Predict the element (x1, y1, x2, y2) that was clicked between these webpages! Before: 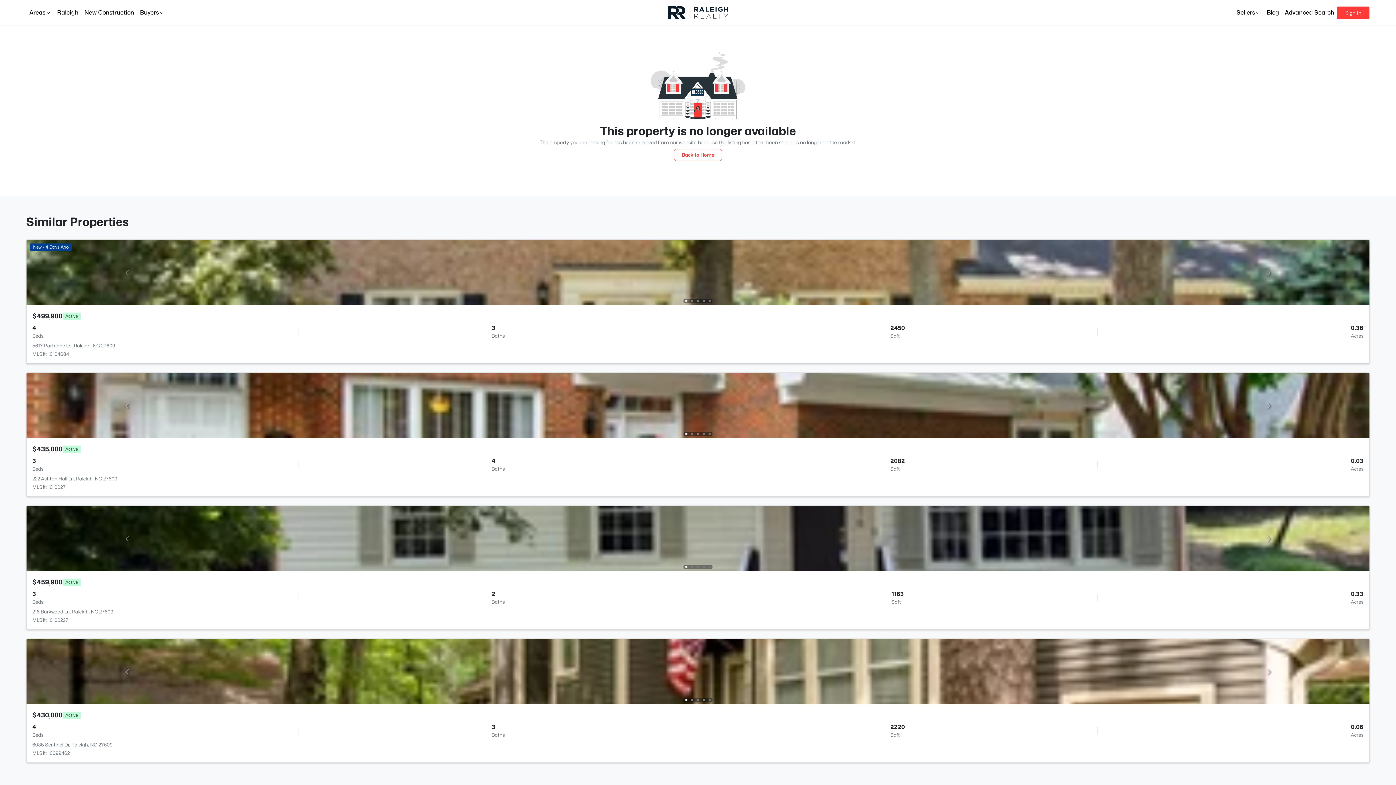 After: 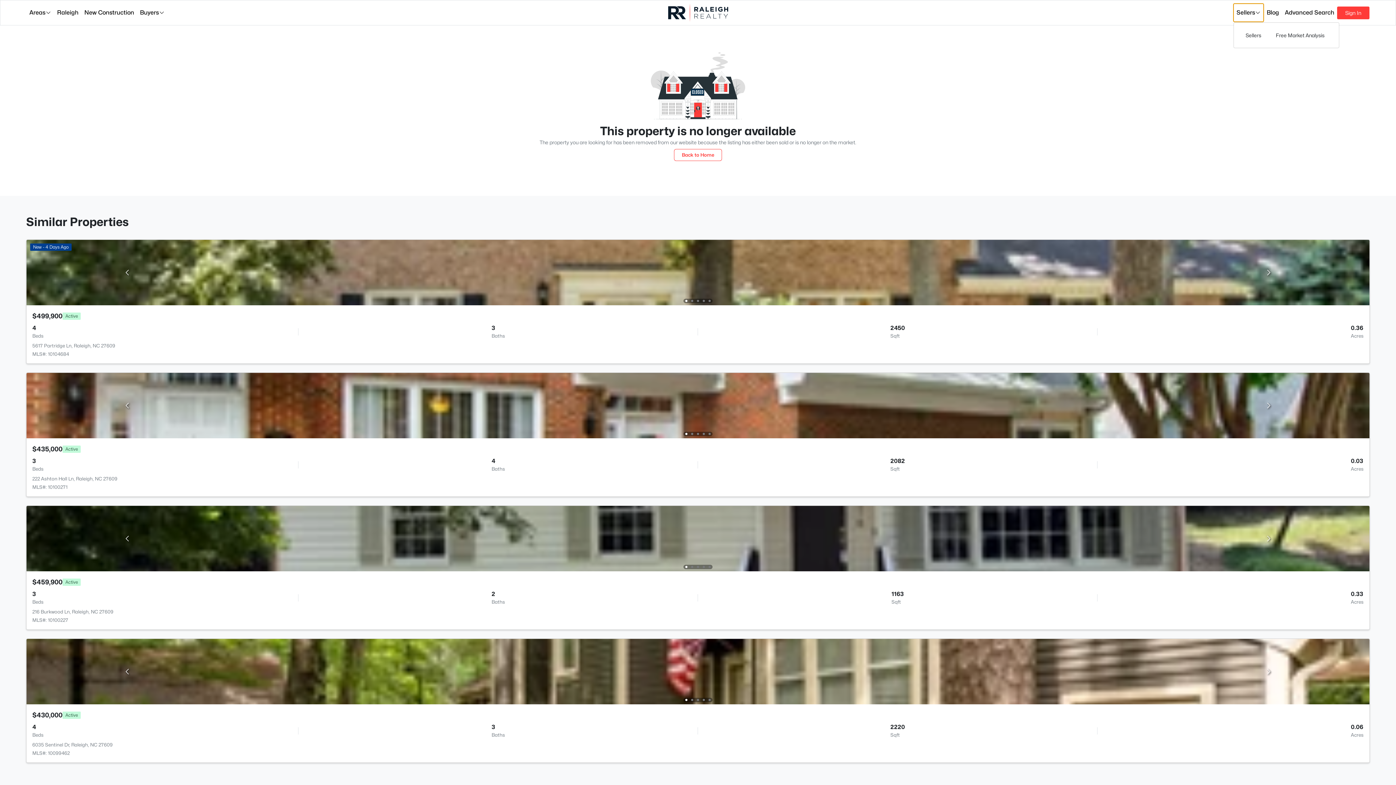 Action: label: Sellers bbox: (1233, 3, 1264, 21)